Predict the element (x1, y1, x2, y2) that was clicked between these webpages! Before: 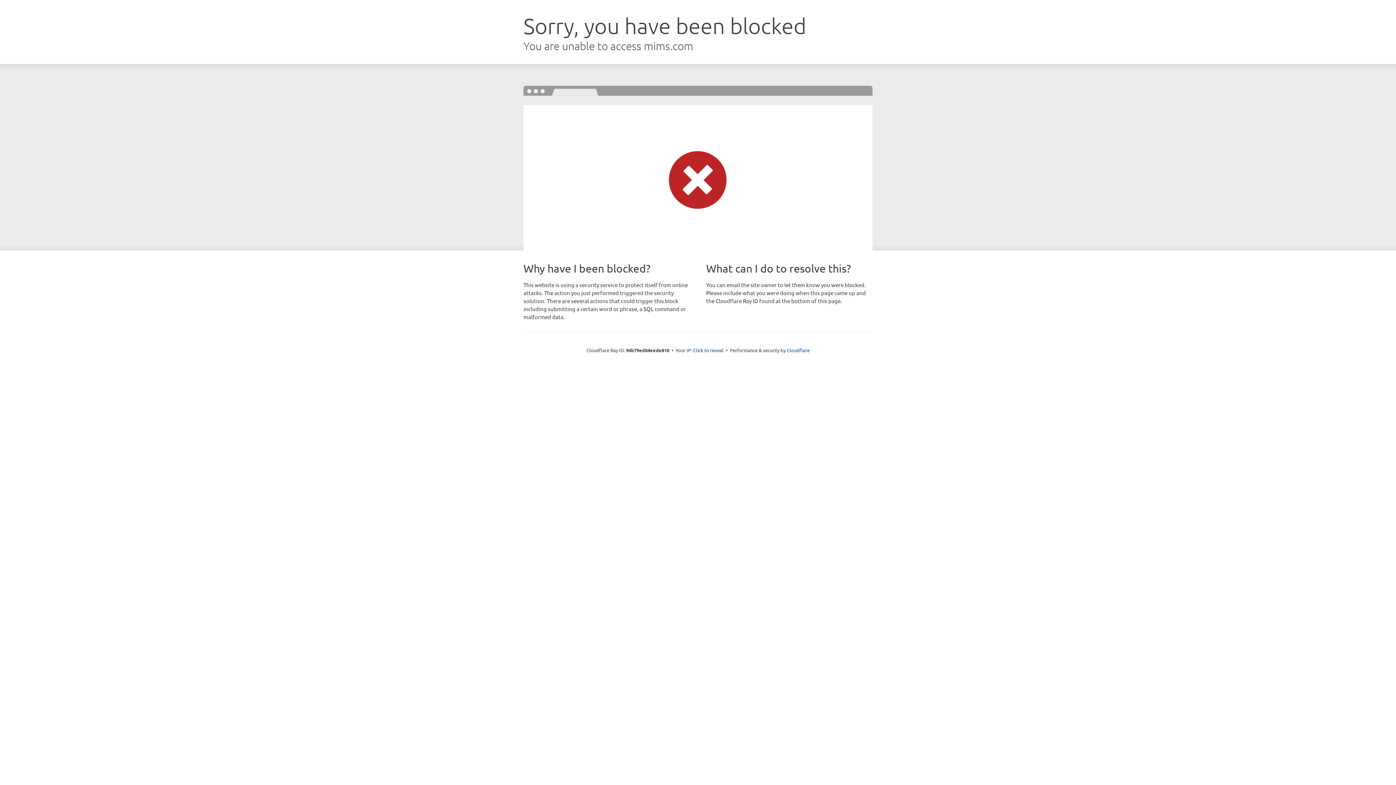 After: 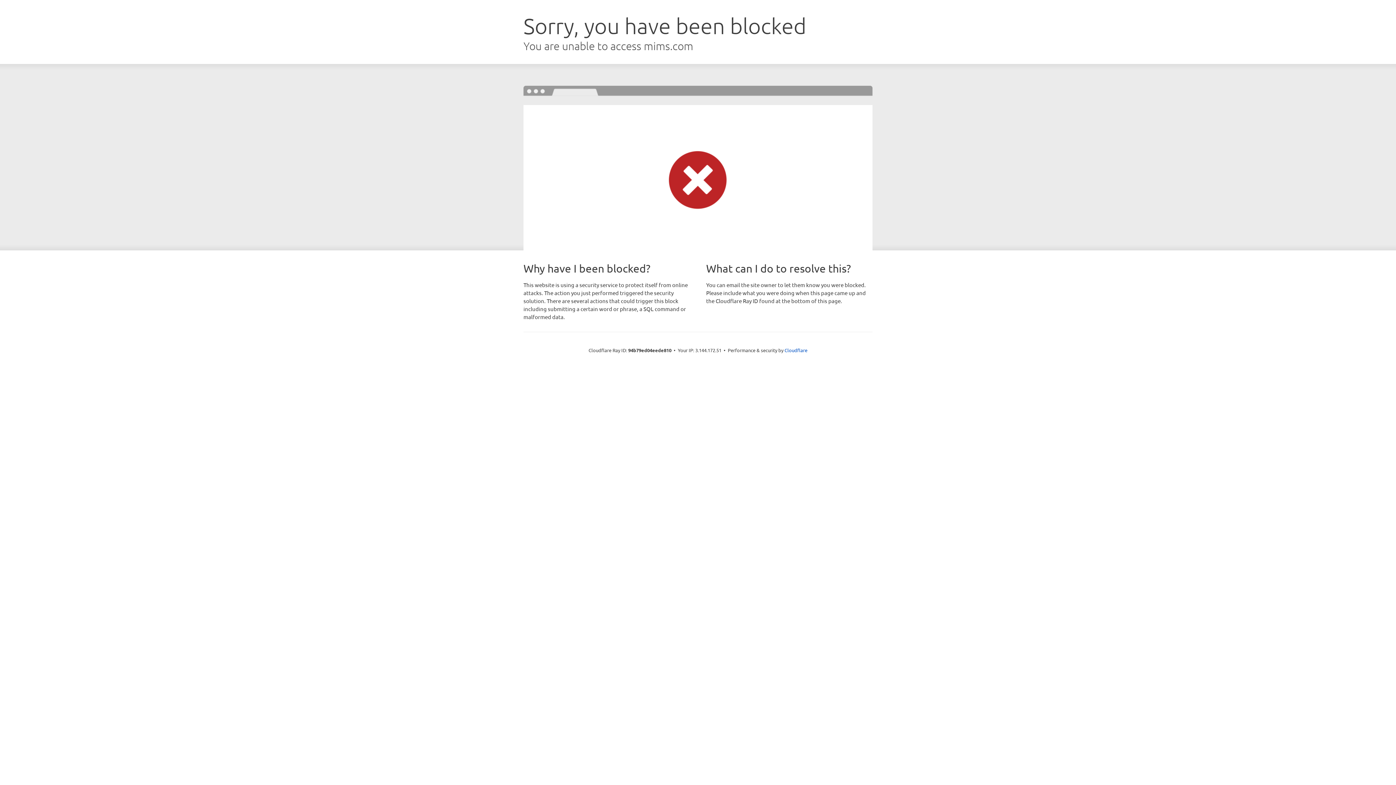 Action: bbox: (693, 346, 723, 353) label: Click to reveal